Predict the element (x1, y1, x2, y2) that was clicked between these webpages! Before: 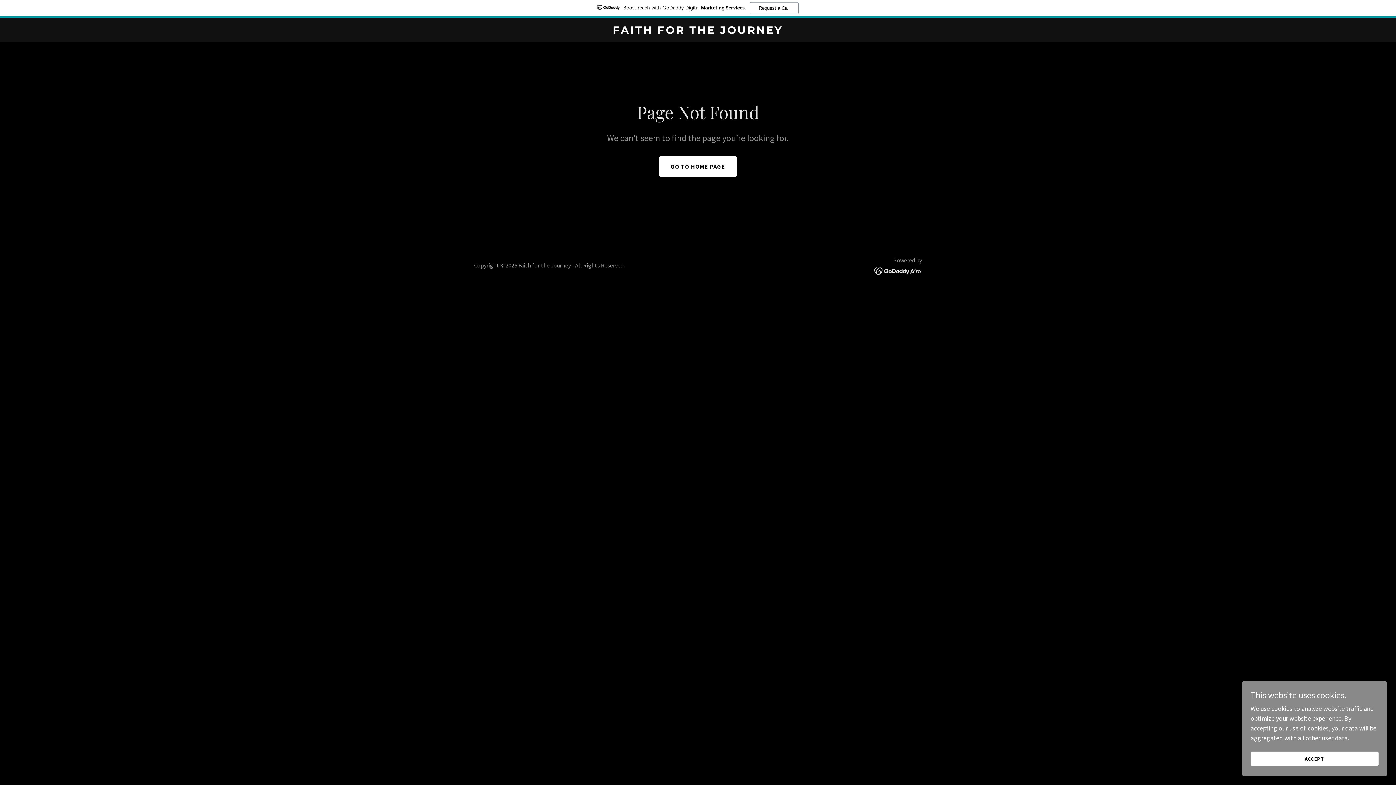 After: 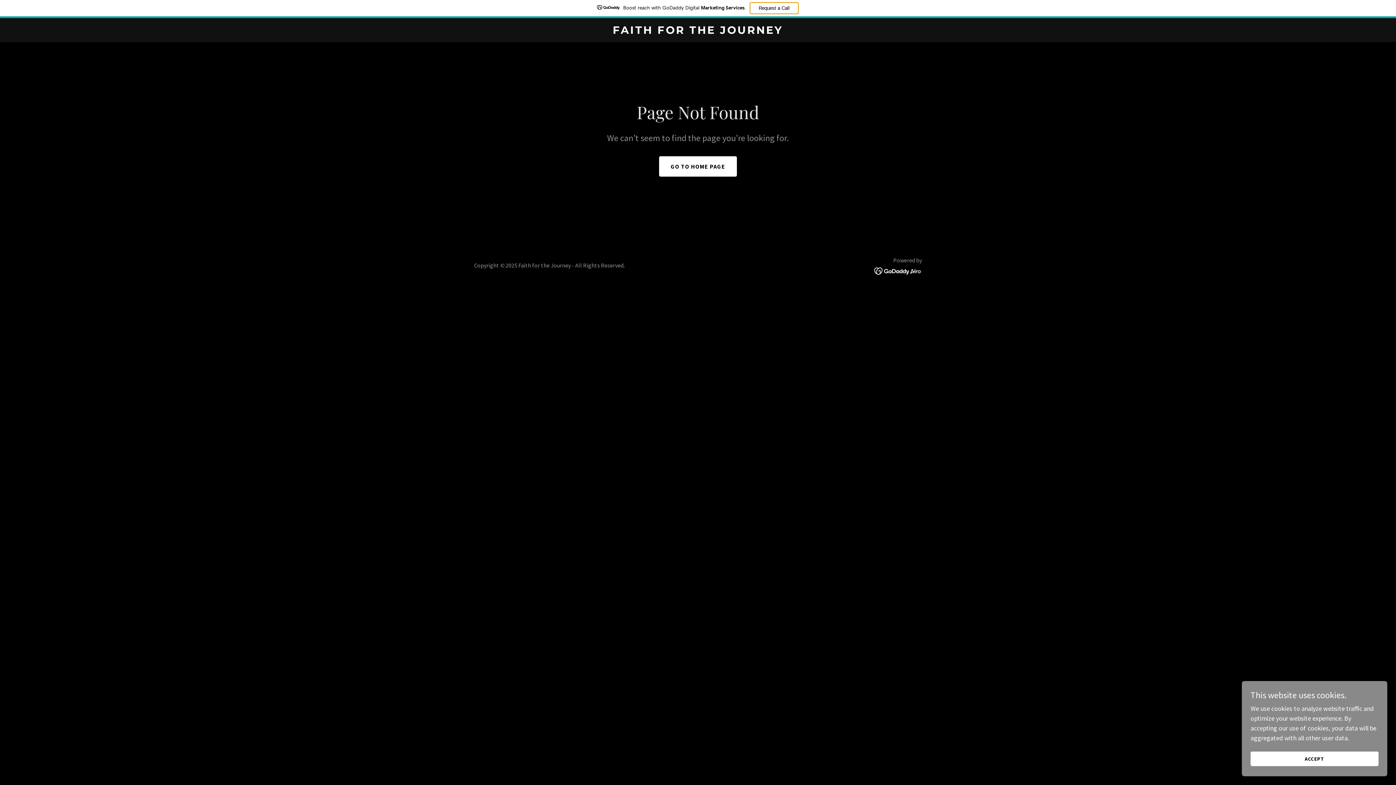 Action: bbox: (749, 2, 798, 14) label: Request a Call